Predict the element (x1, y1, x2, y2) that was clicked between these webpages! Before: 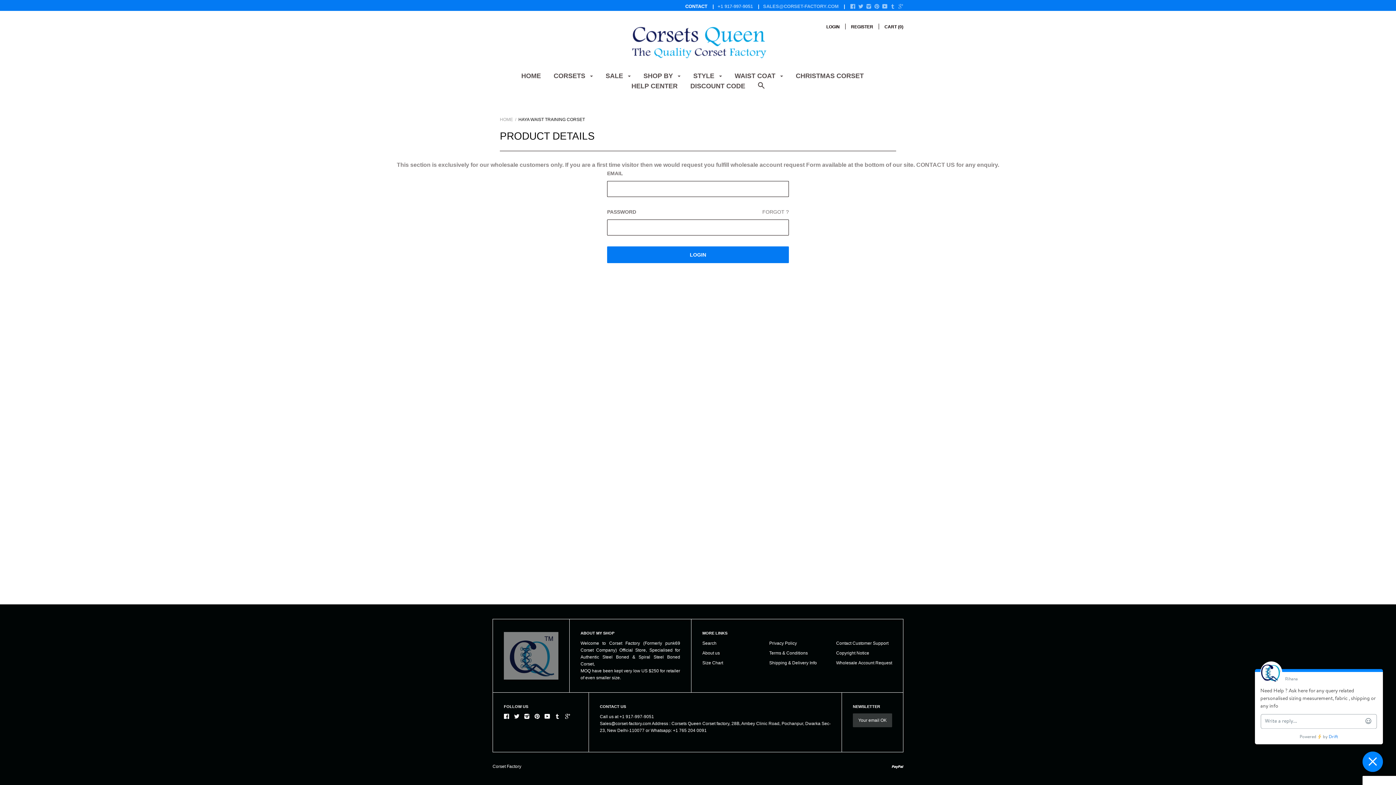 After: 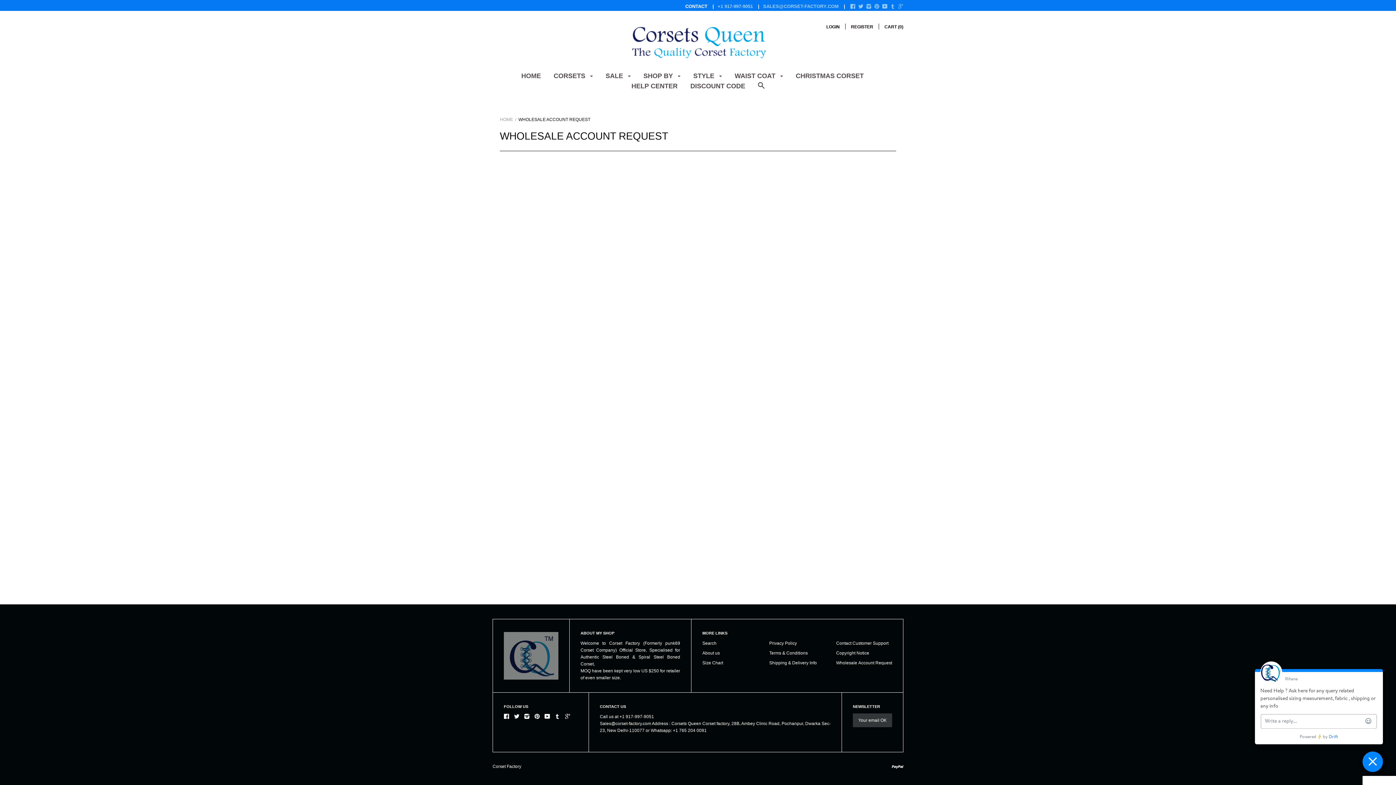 Action: label: Wholesale Account Request bbox: (836, 660, 892, 665)